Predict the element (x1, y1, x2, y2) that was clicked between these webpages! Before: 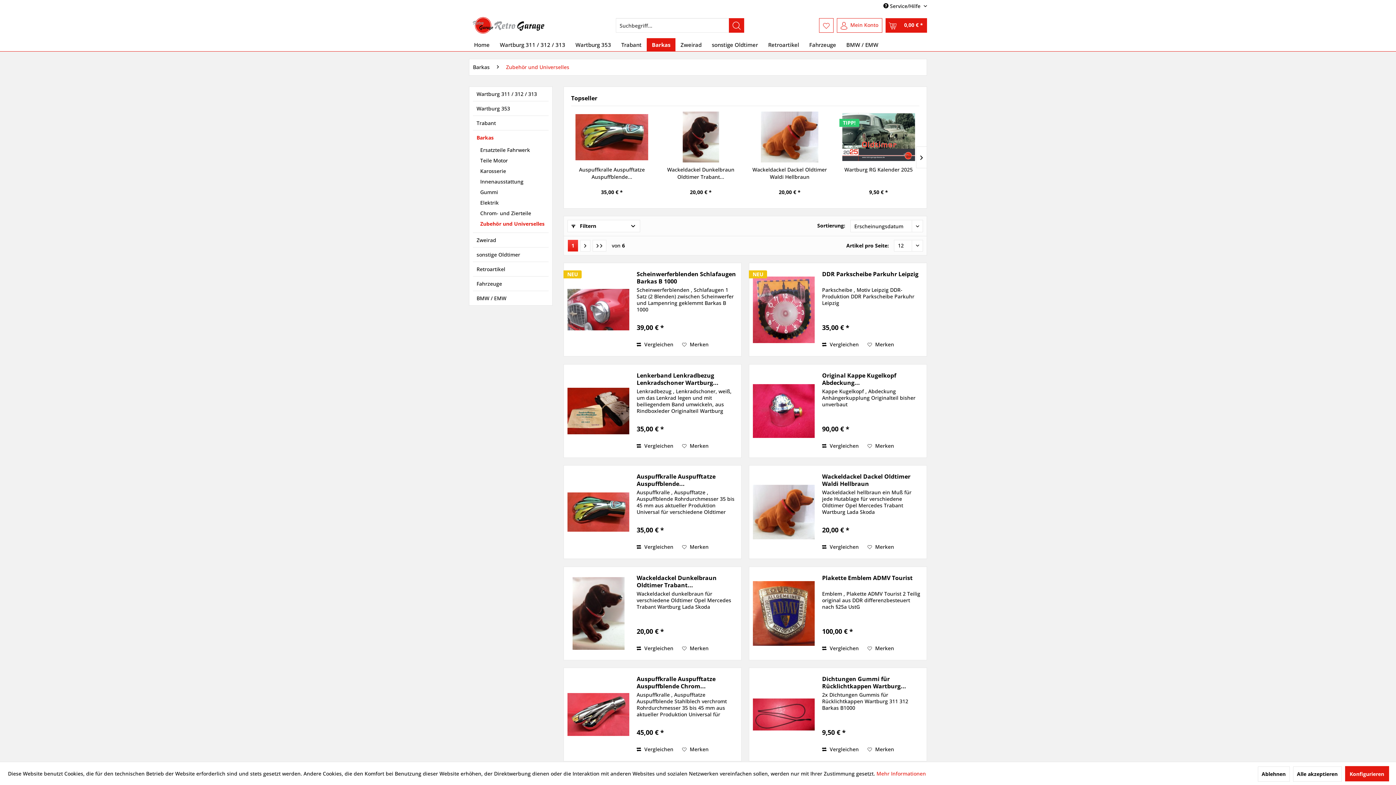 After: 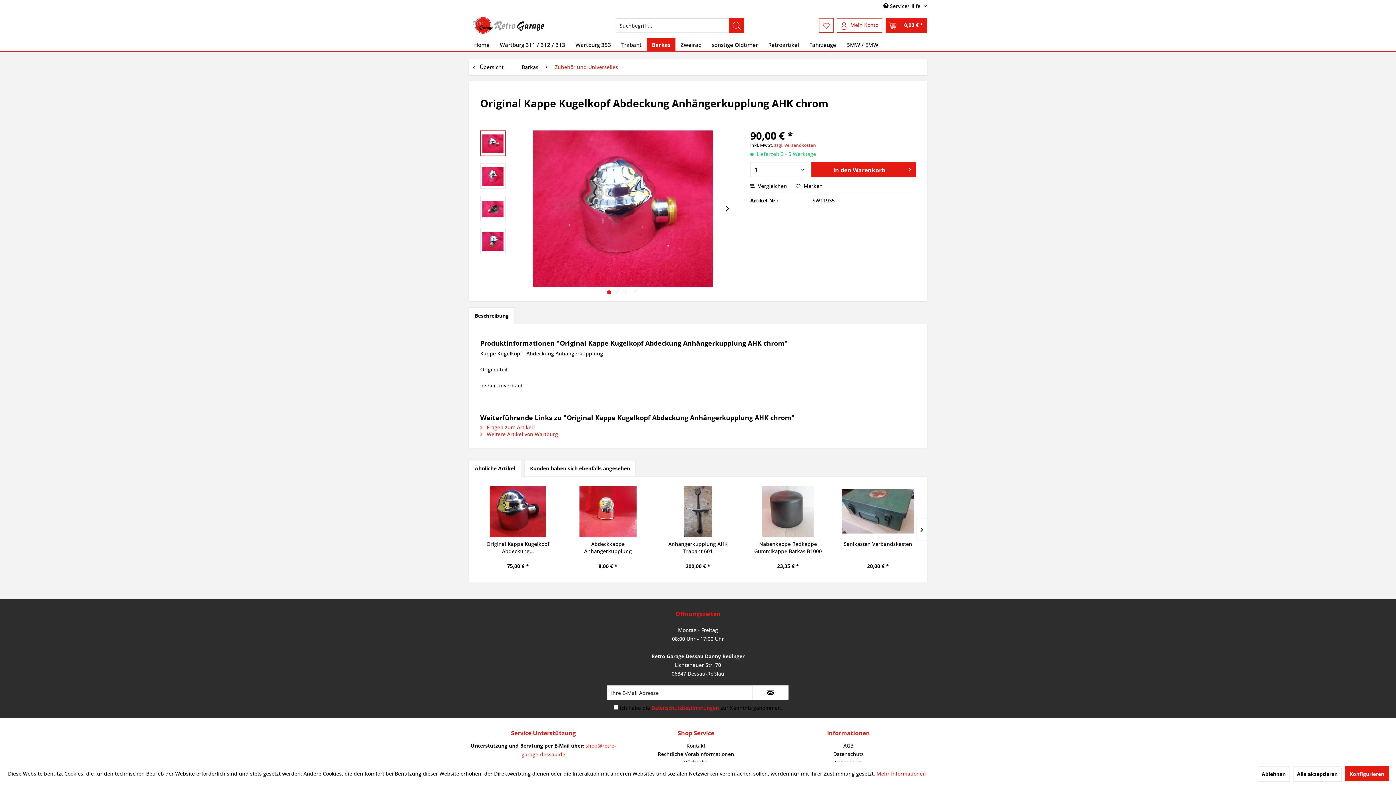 Action: bbox: (822, 371, 923, 386) label: Original Kappe Kugelkopf Abdeckung...